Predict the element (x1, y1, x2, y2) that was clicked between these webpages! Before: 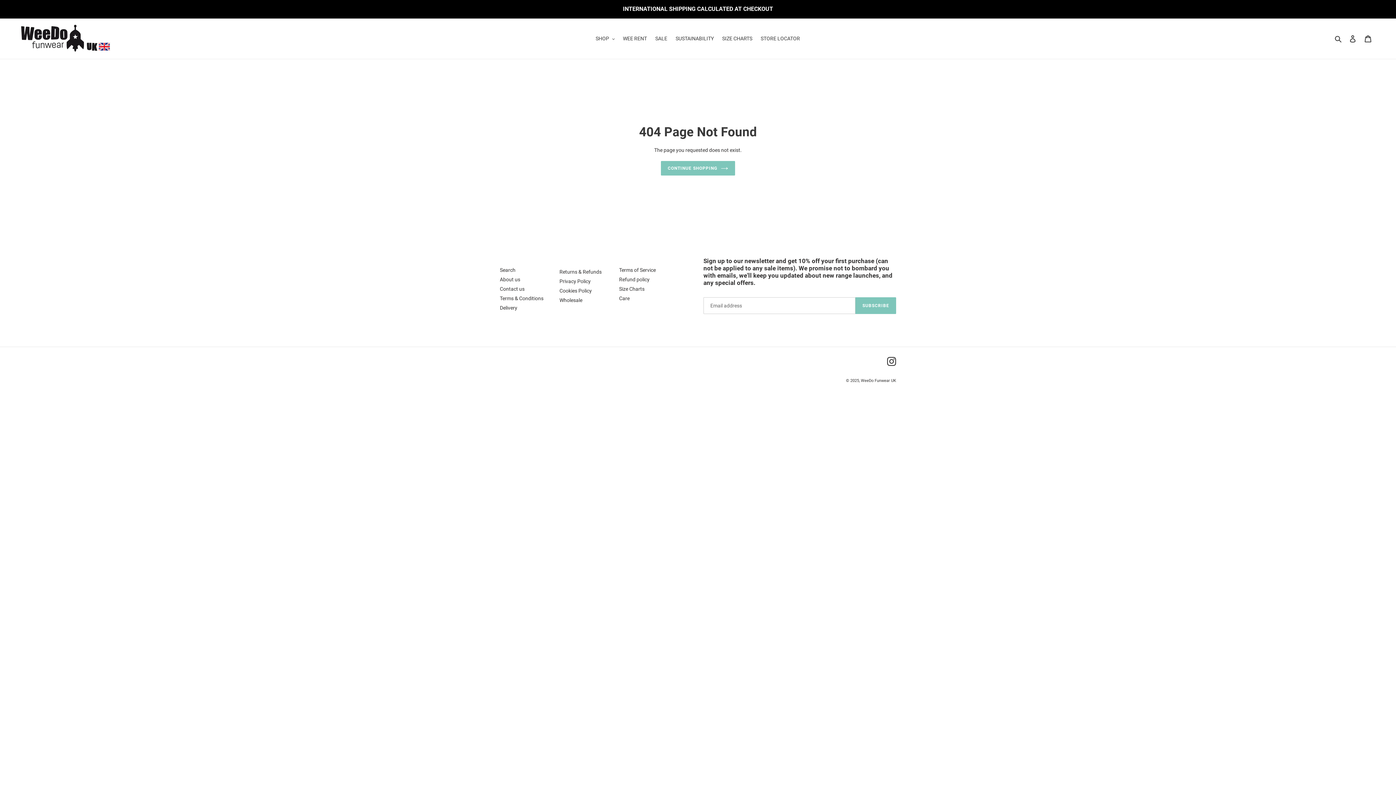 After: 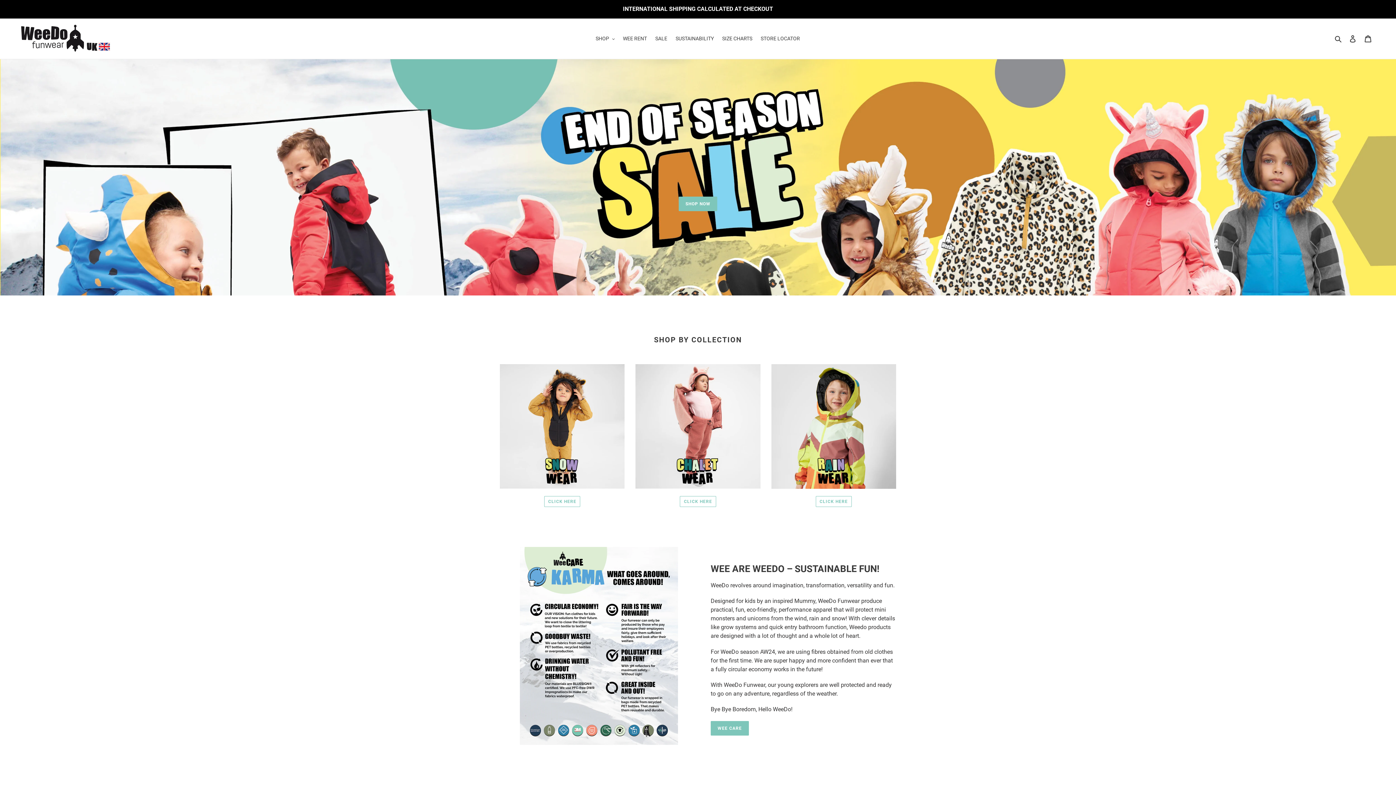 Action: label: CONTINUE SHOPPING bbox: (661, 161, 735, 175)